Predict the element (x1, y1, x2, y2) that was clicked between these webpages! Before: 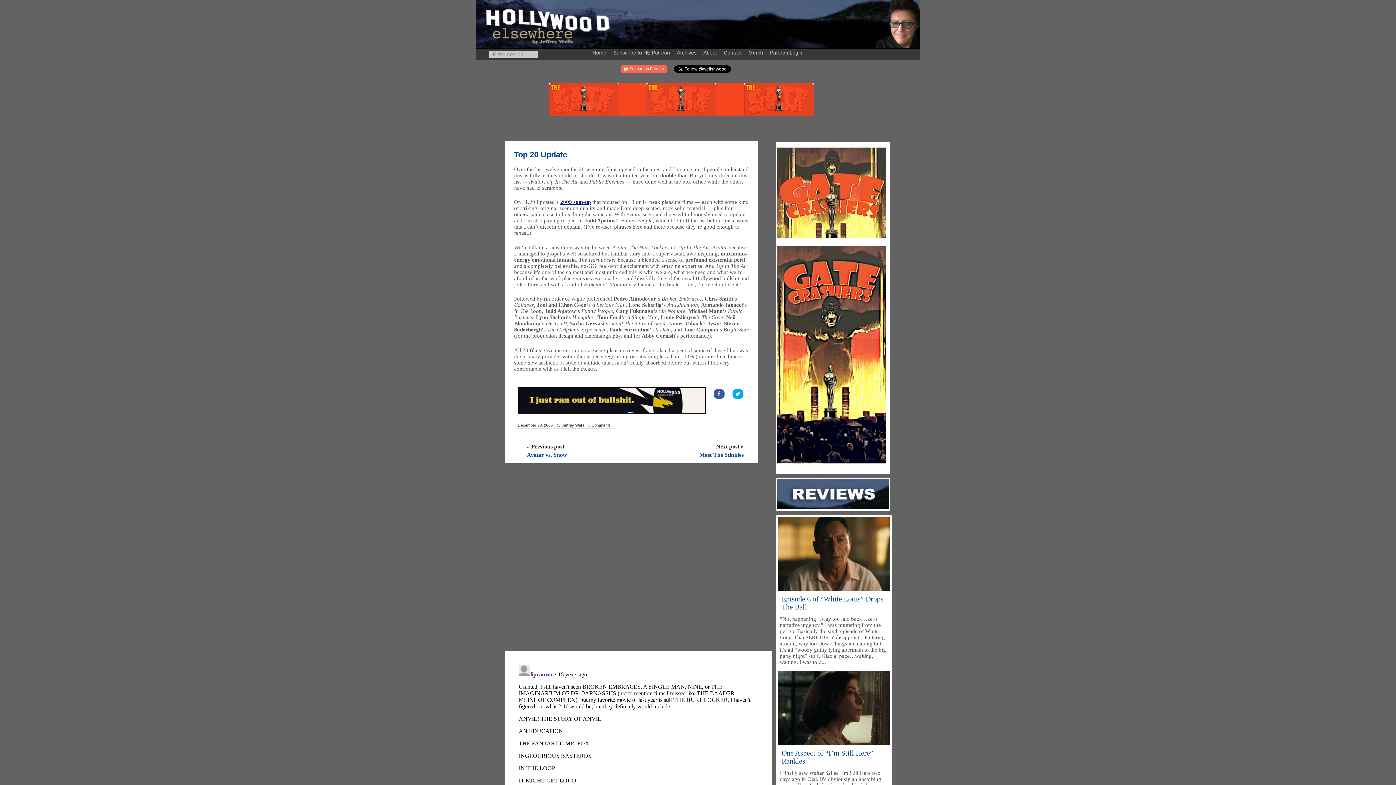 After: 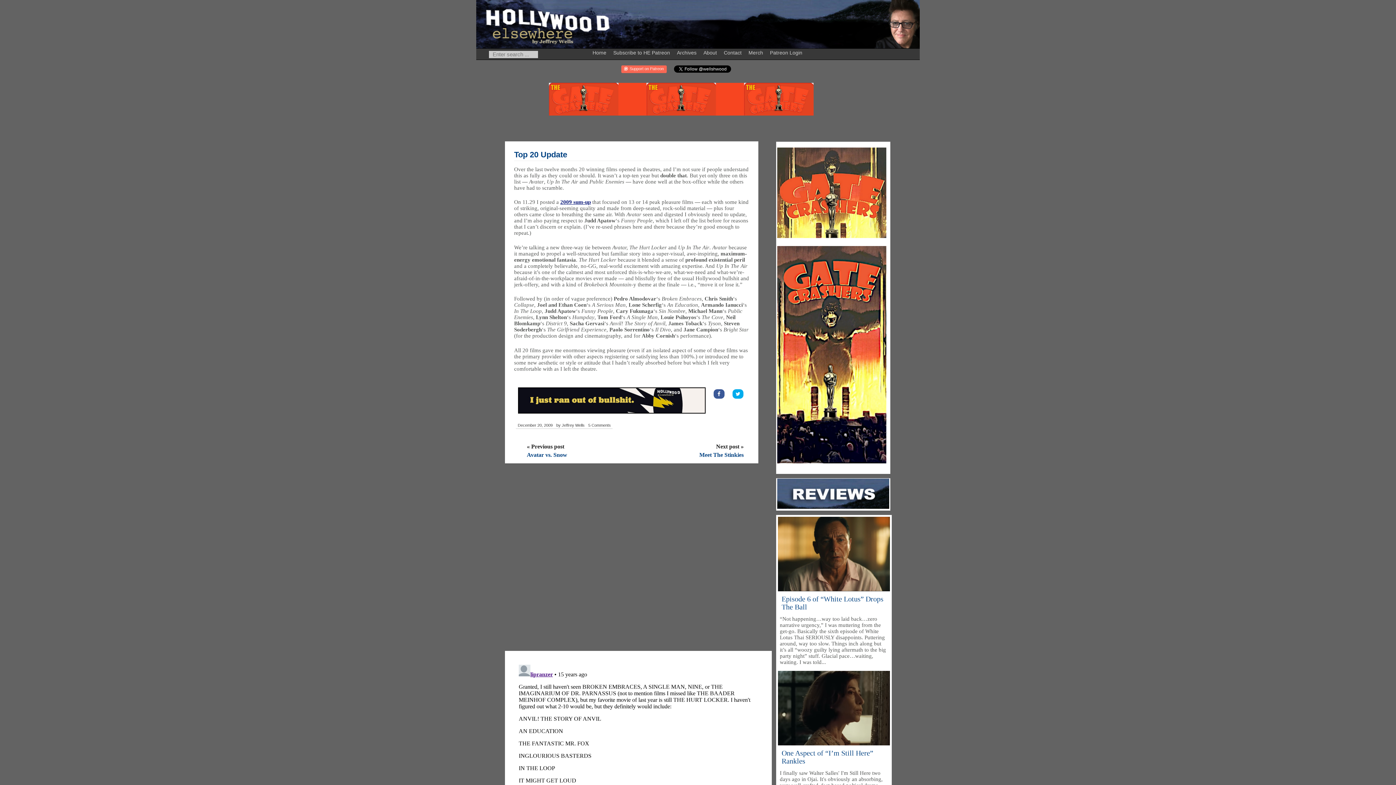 Action: label: Top 20 Update bbox: (514, 150, 567, 159)